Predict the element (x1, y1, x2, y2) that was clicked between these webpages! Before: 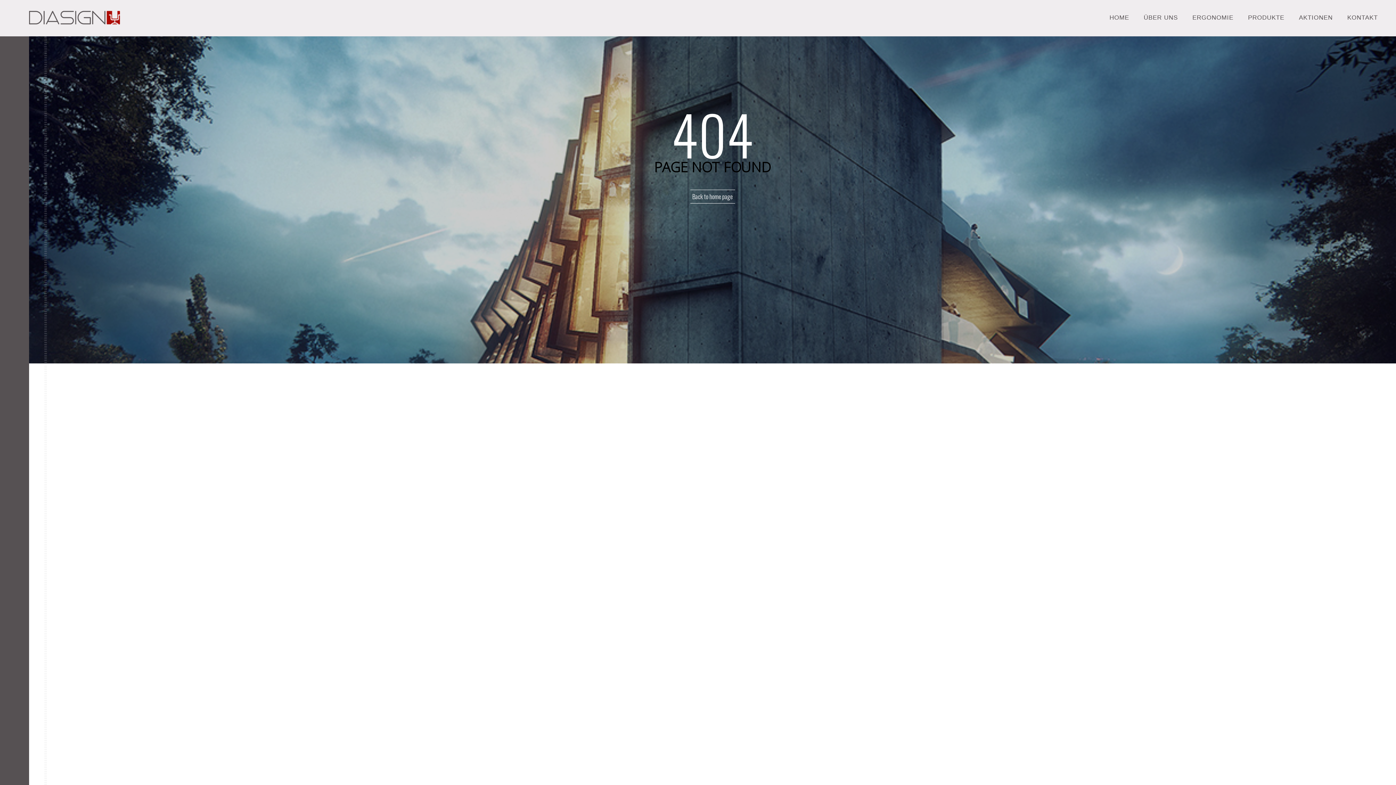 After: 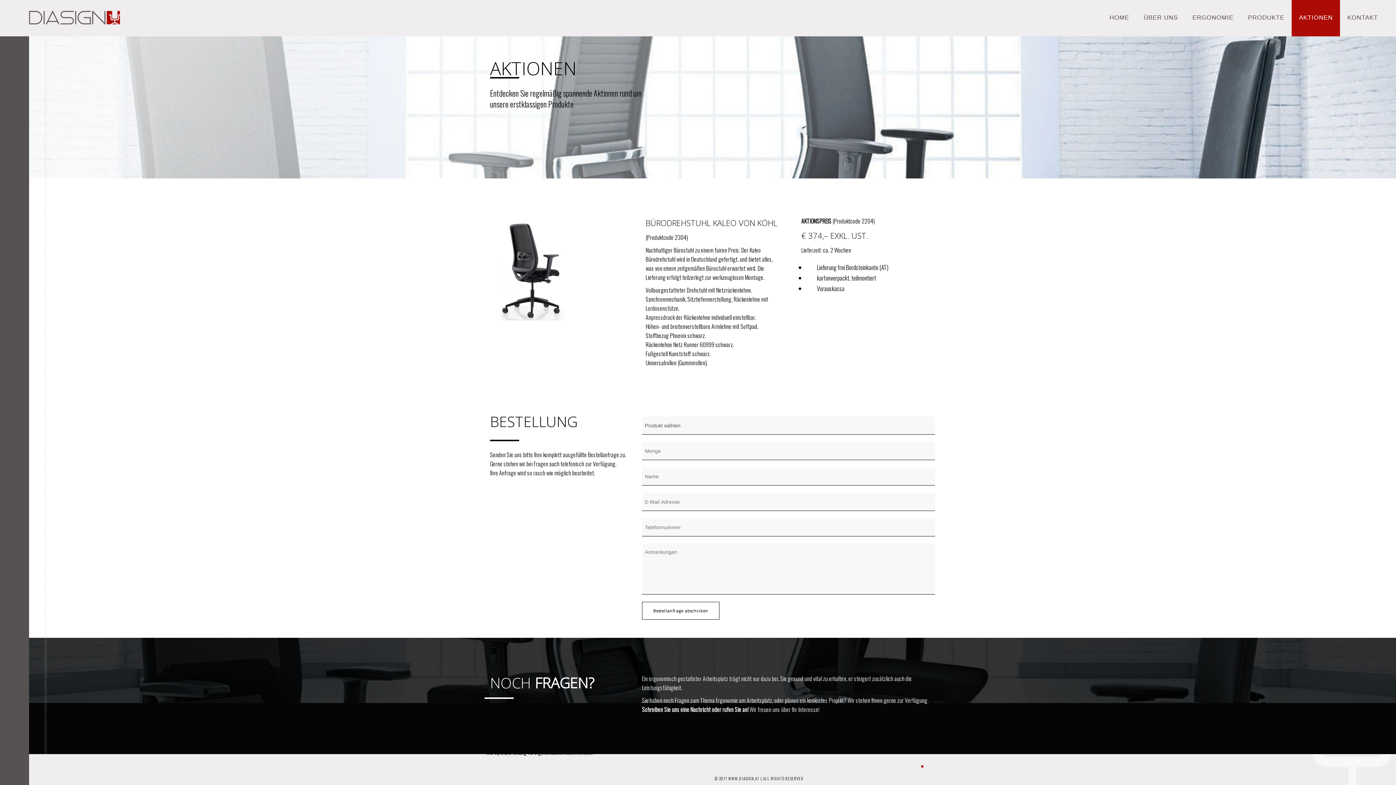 Action: bbox: (1292, 0, 1340, 36) label: AKTIONEN